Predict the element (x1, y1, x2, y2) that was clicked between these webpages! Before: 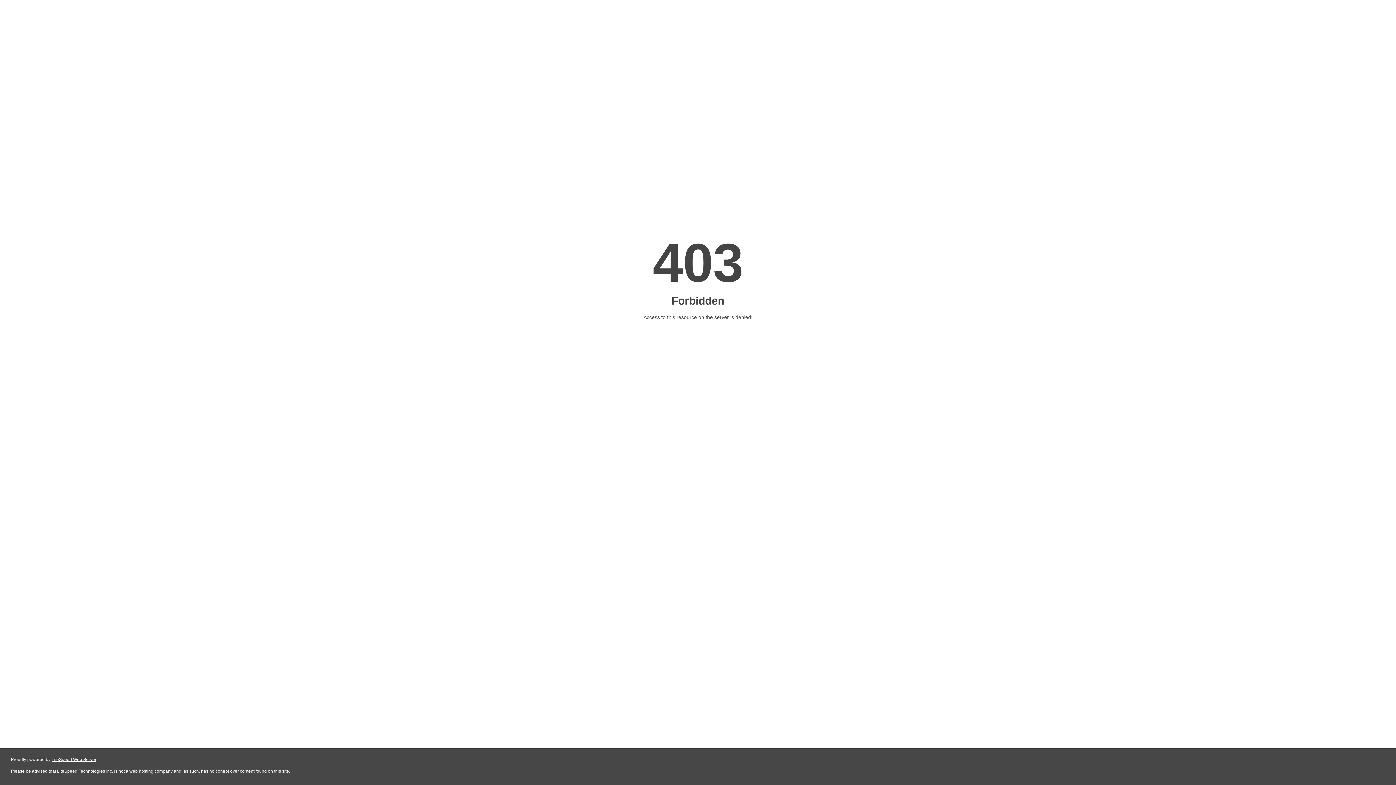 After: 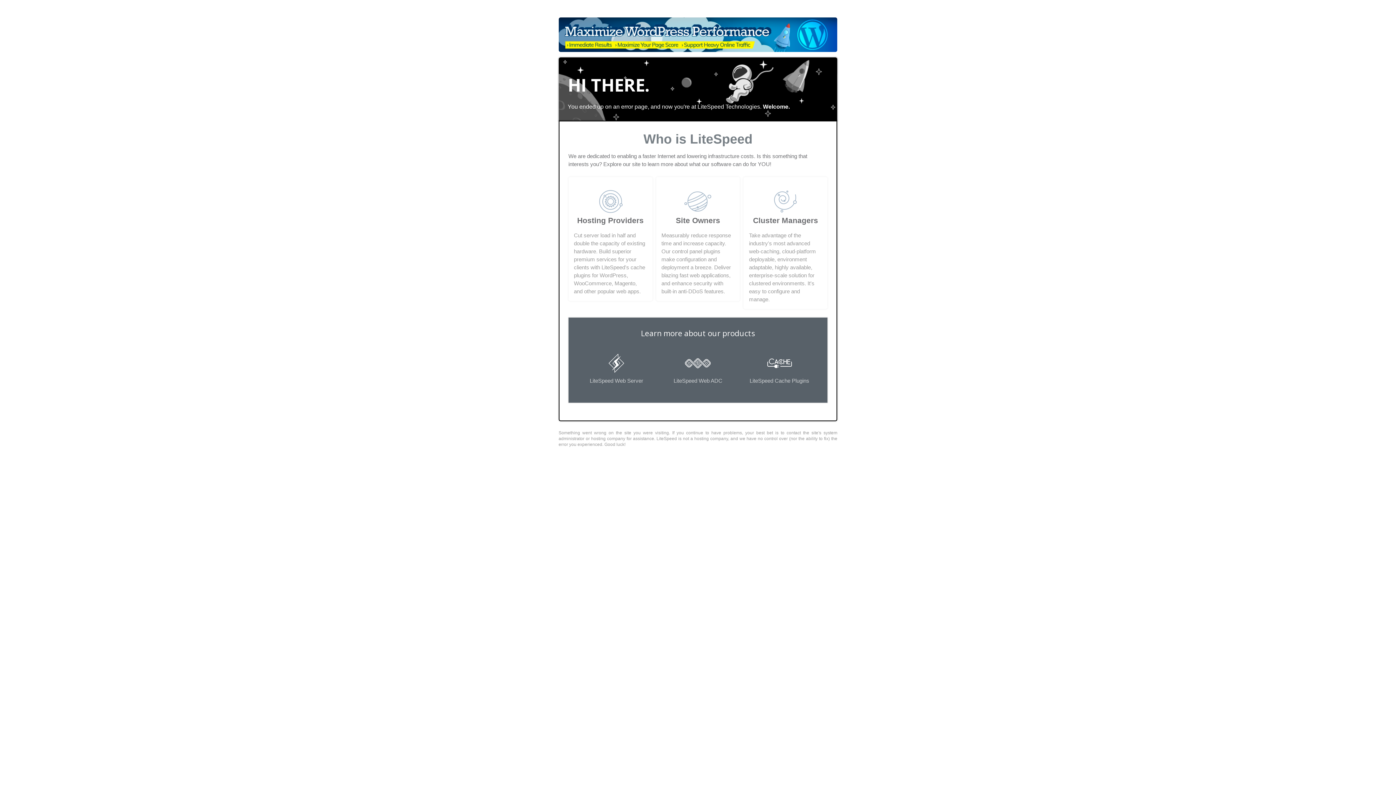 Action: bbox: (51, 757, 96, 762) label: LiteSpeed Web Server